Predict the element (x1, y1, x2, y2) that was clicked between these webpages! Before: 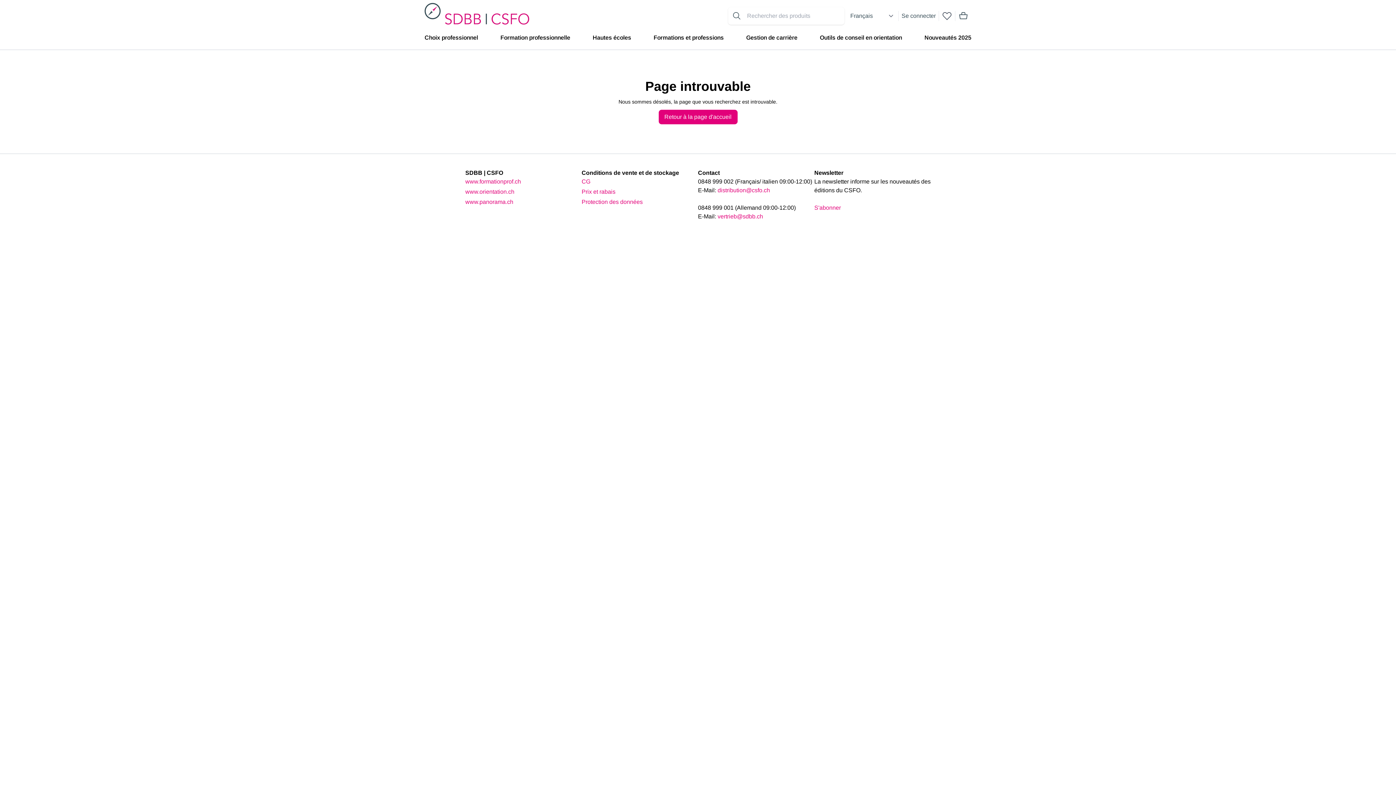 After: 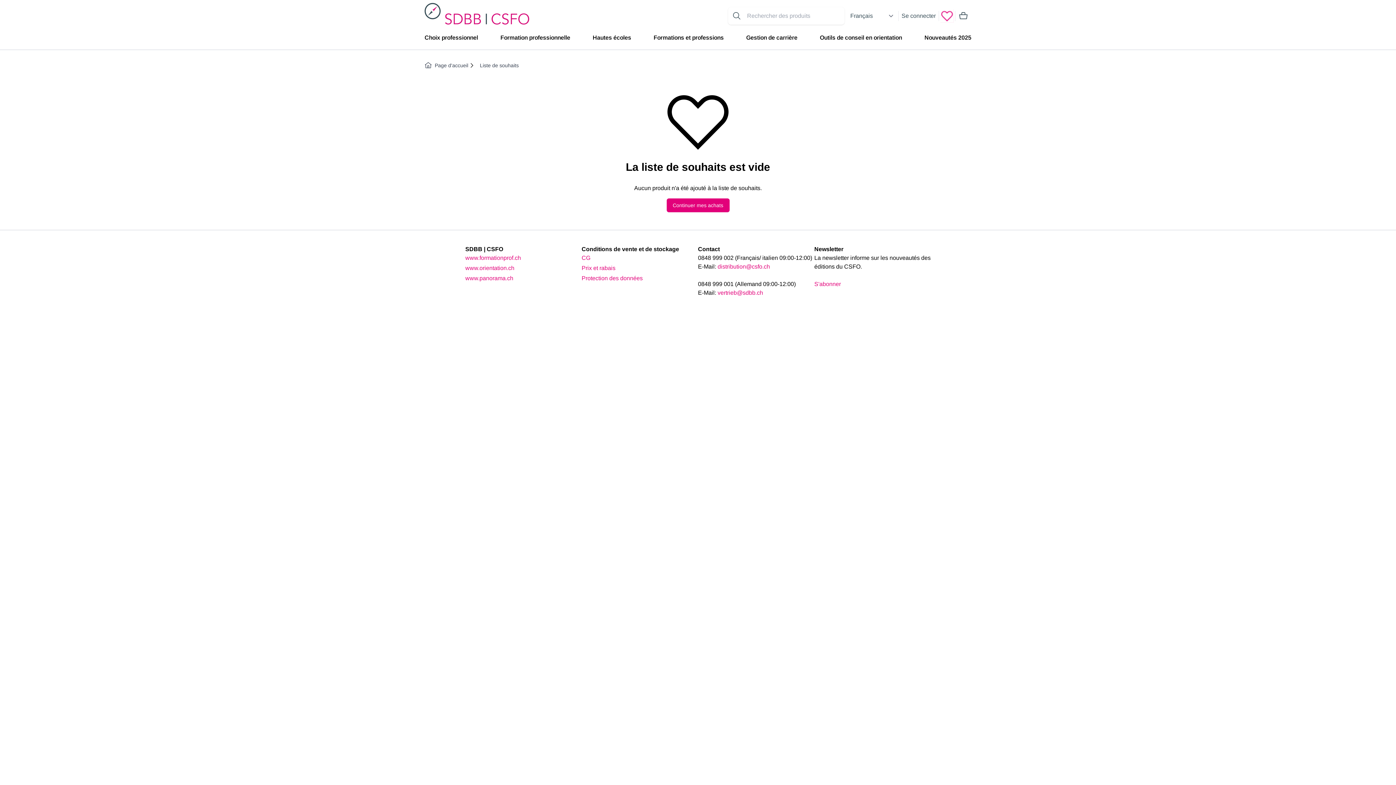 Action: bbox: (939, 8, 955, 24) label: wishlist